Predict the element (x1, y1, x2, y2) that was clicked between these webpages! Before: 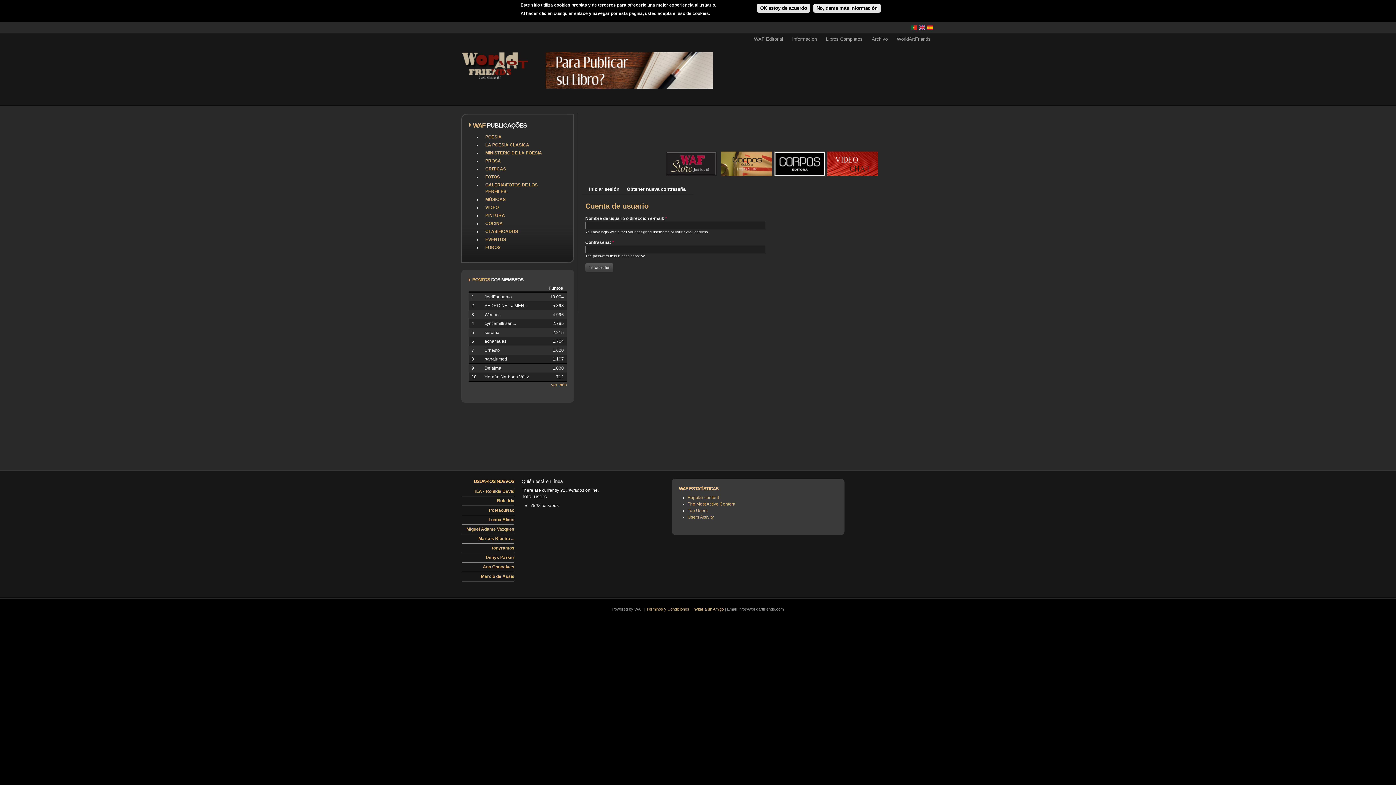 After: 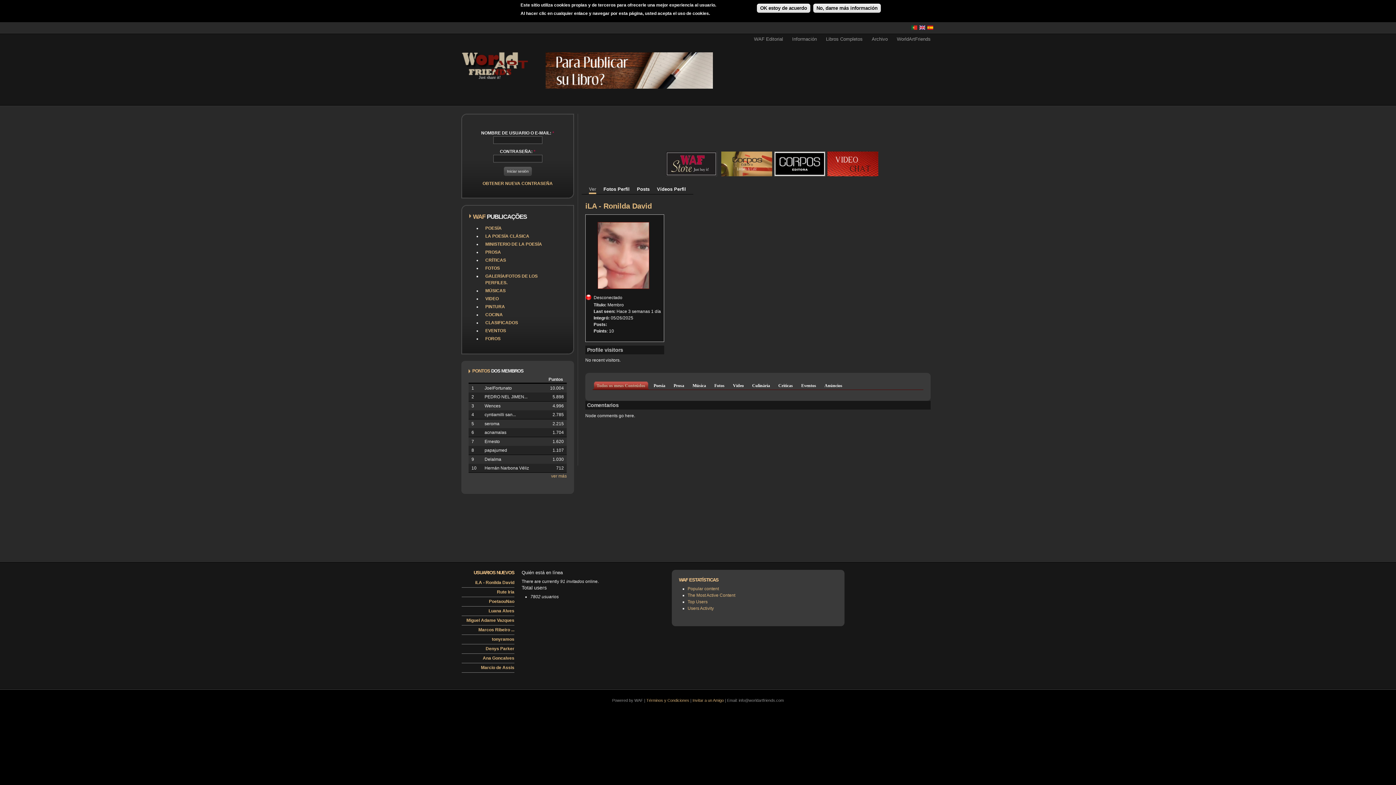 Action: bbox: (475, 489, 514, 494) label: iLA - Ronilda David